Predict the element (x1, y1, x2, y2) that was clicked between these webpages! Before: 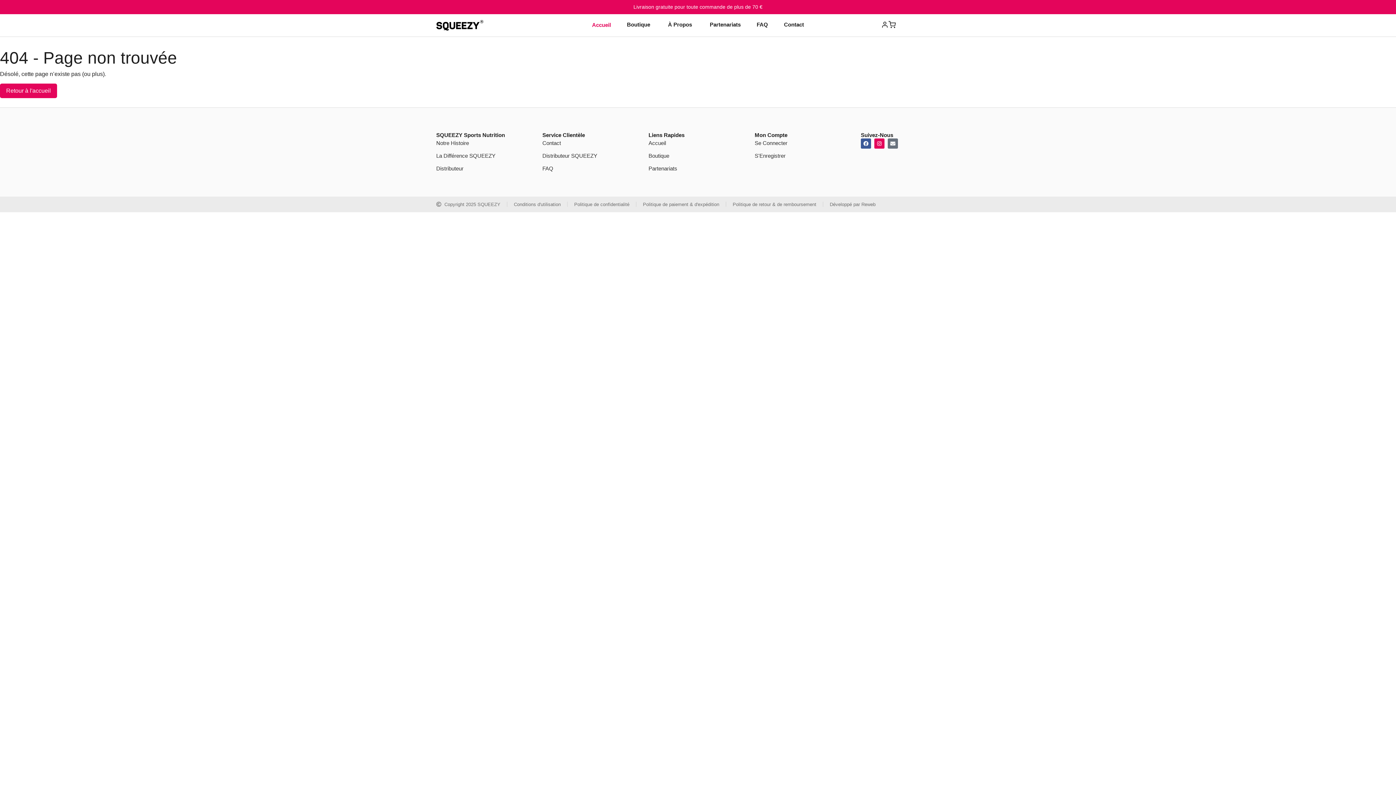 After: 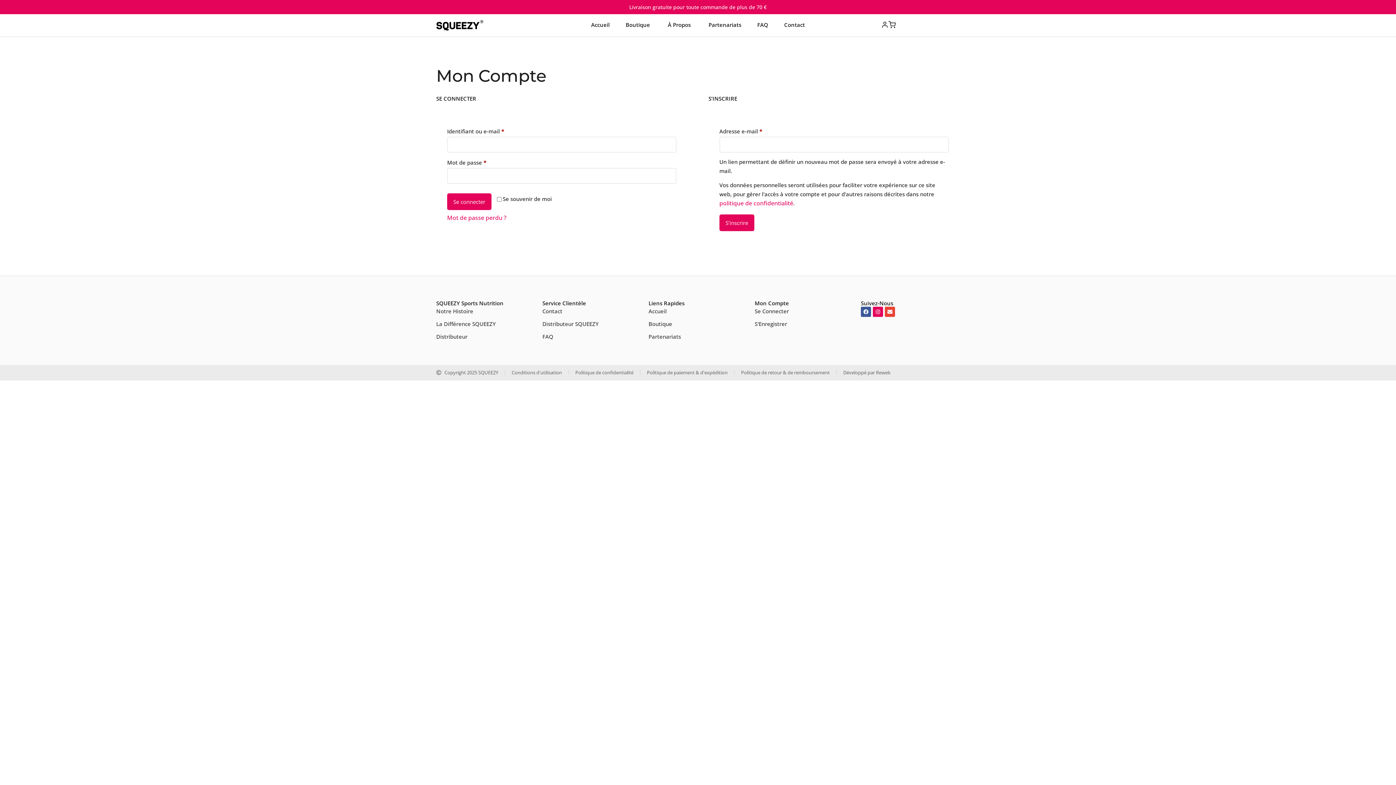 Action: bbox: (881, 21, 888, 28)